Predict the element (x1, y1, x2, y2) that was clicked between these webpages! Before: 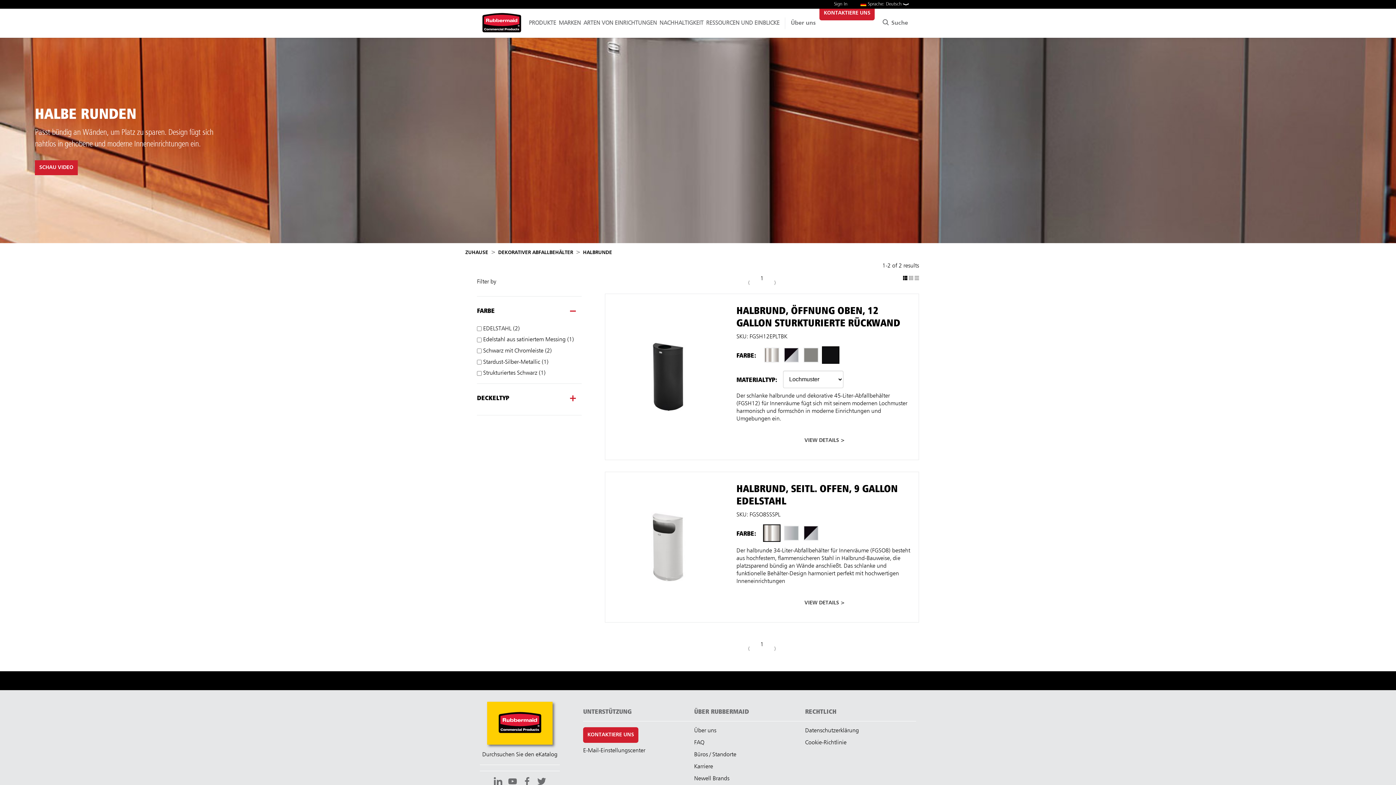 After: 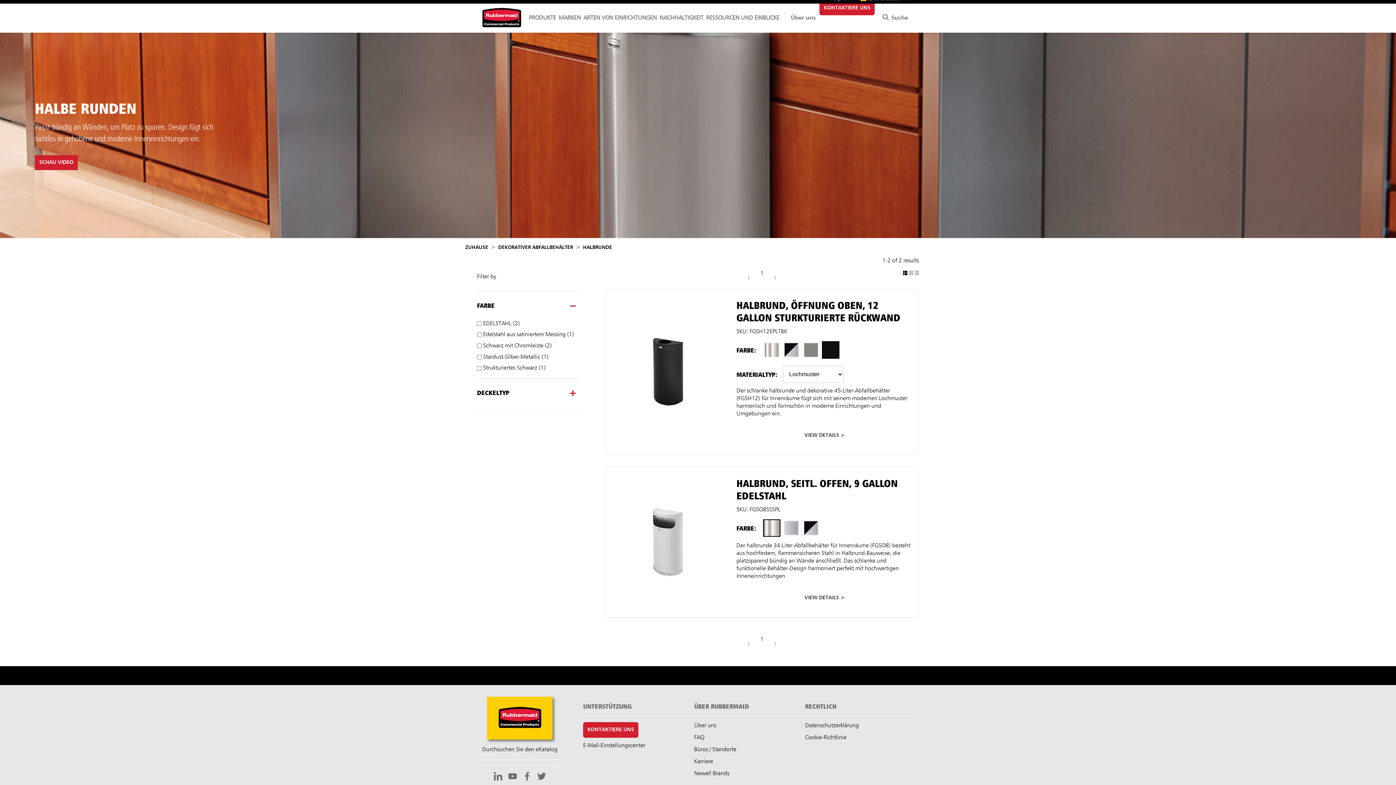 Action: bbox: (535, 775, 548, 790)